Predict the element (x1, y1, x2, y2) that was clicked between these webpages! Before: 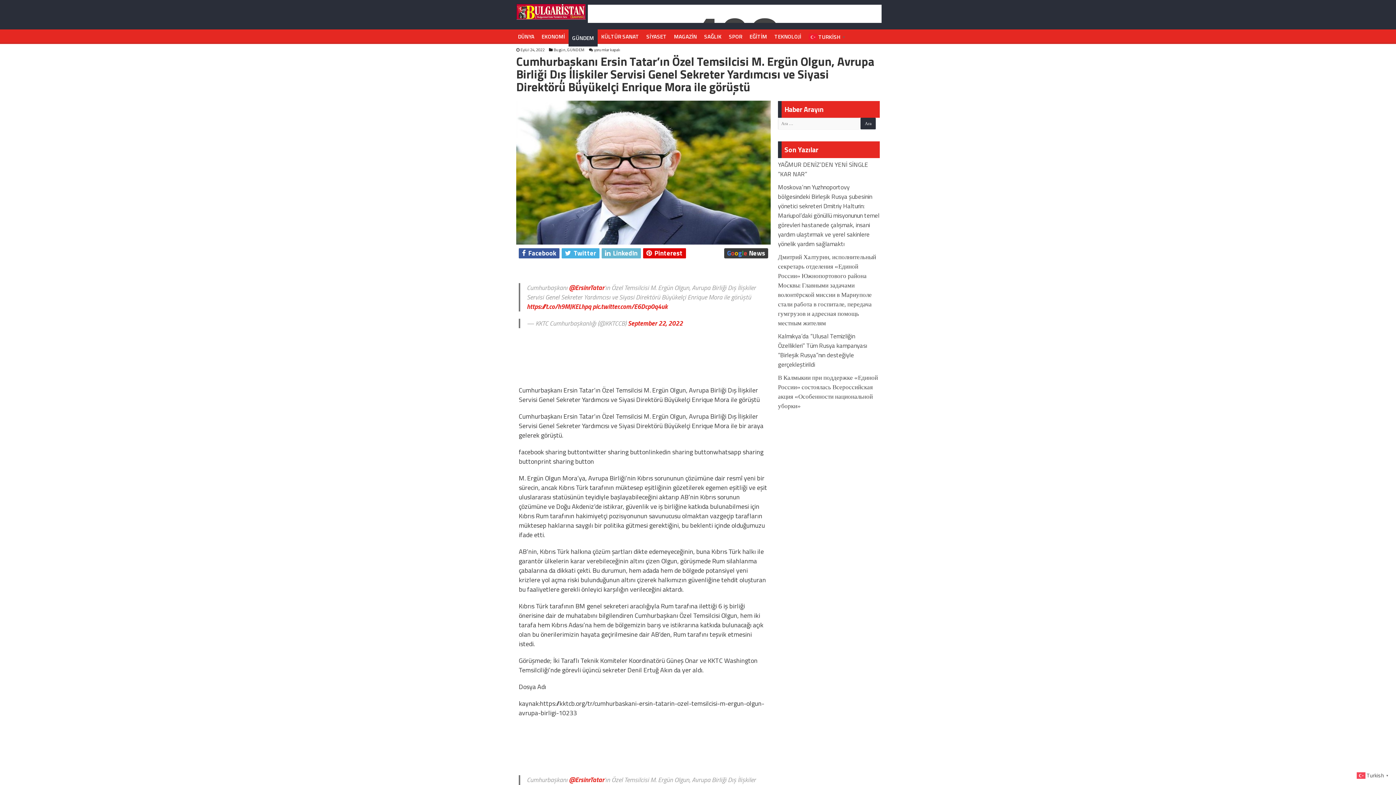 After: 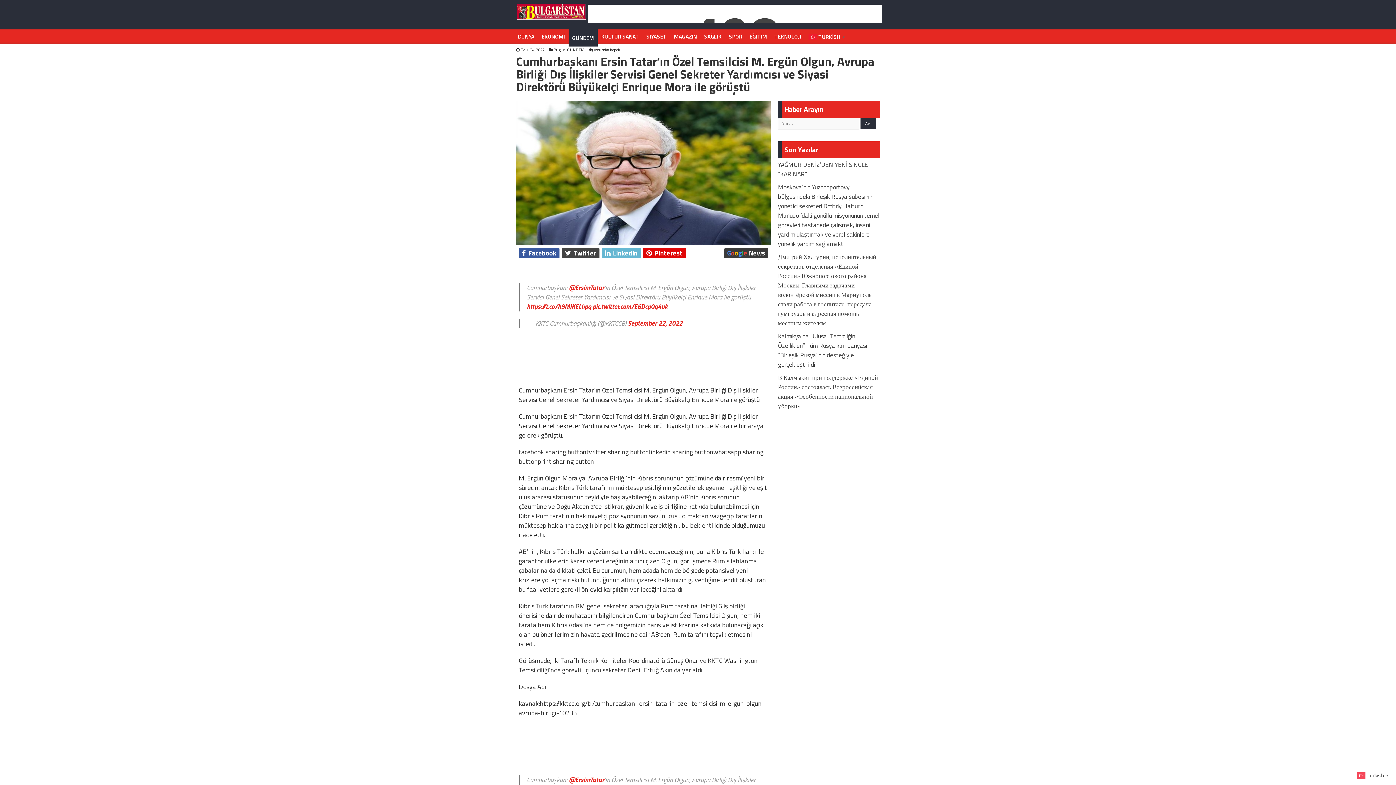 Action: bbox: (561, 248, 599, 258) label:  Twitter